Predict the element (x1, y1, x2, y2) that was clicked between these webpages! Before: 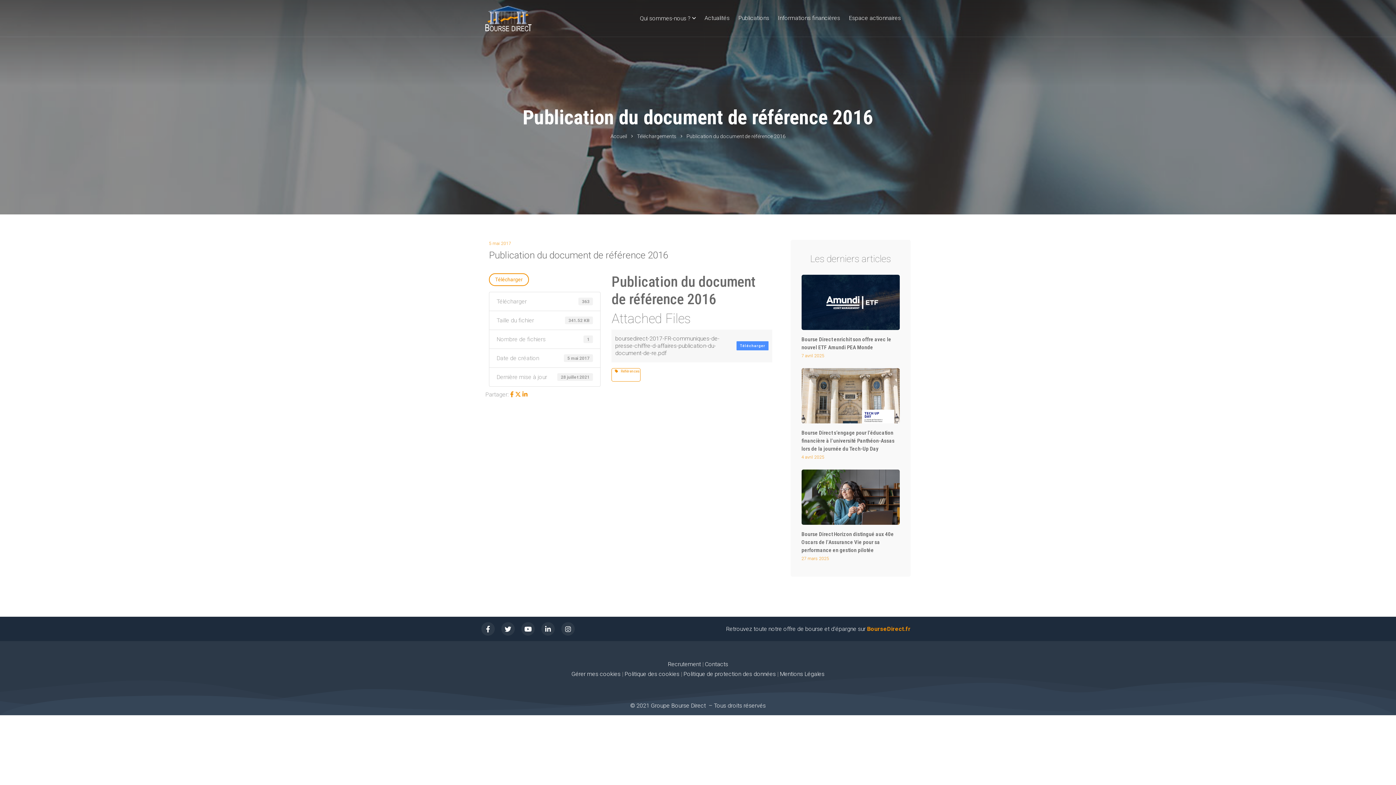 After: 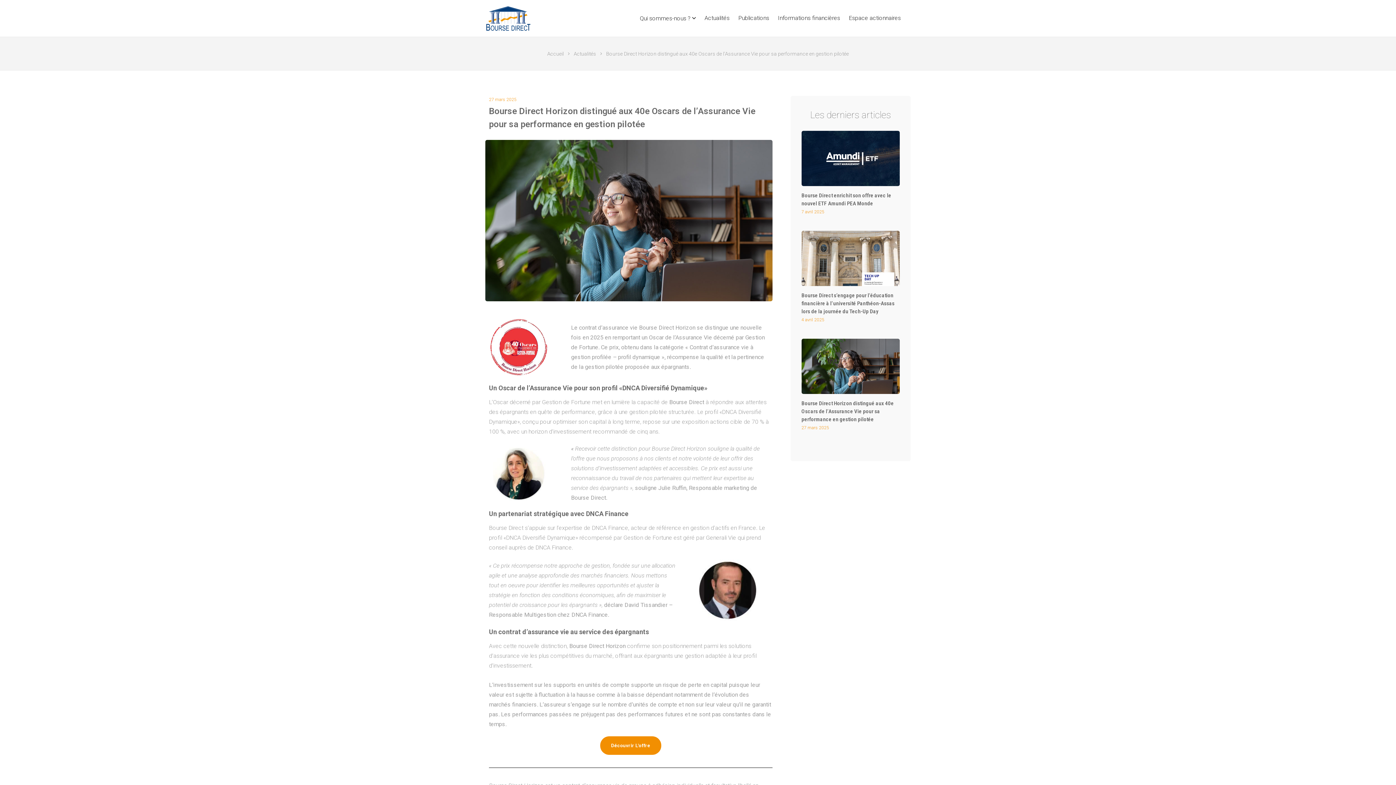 Action: bbox: (801, 493, 899, 500)